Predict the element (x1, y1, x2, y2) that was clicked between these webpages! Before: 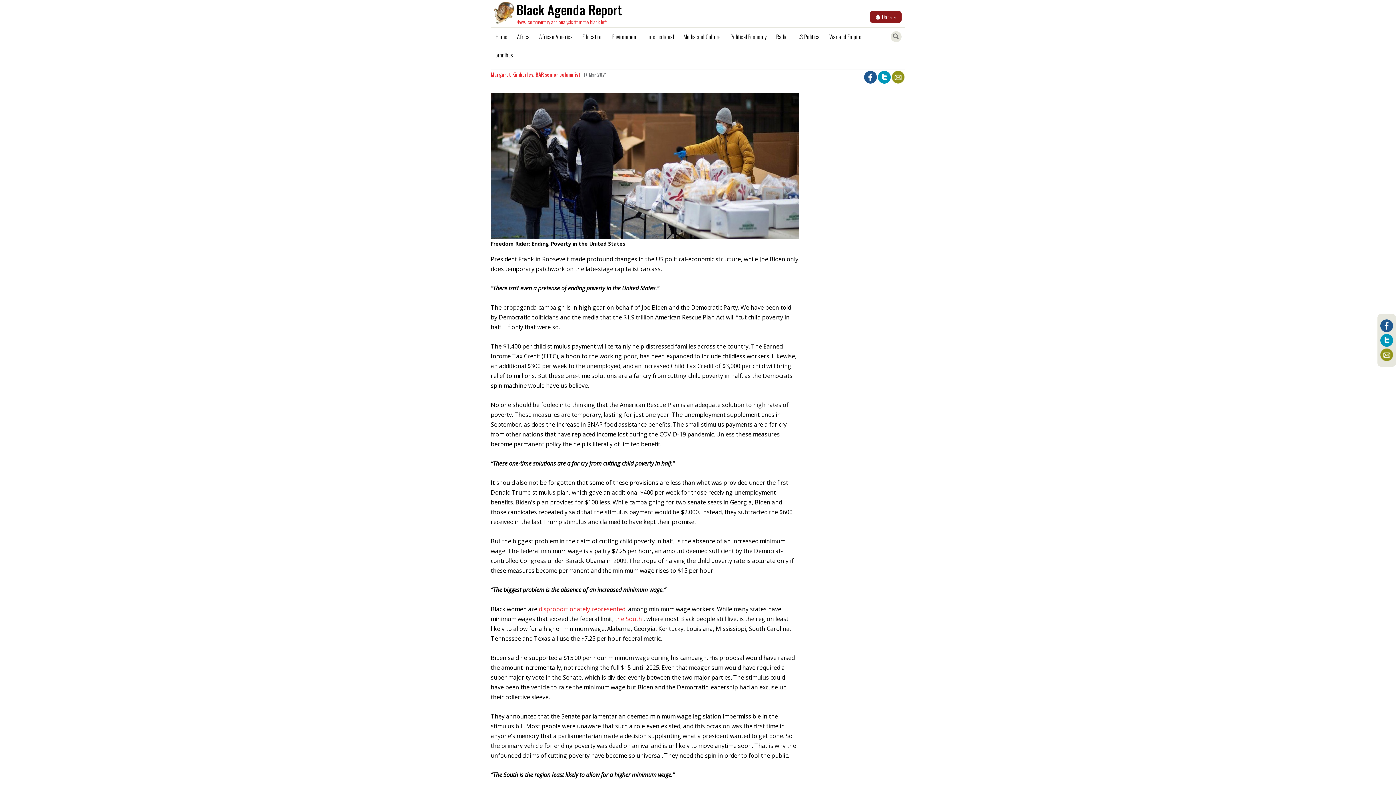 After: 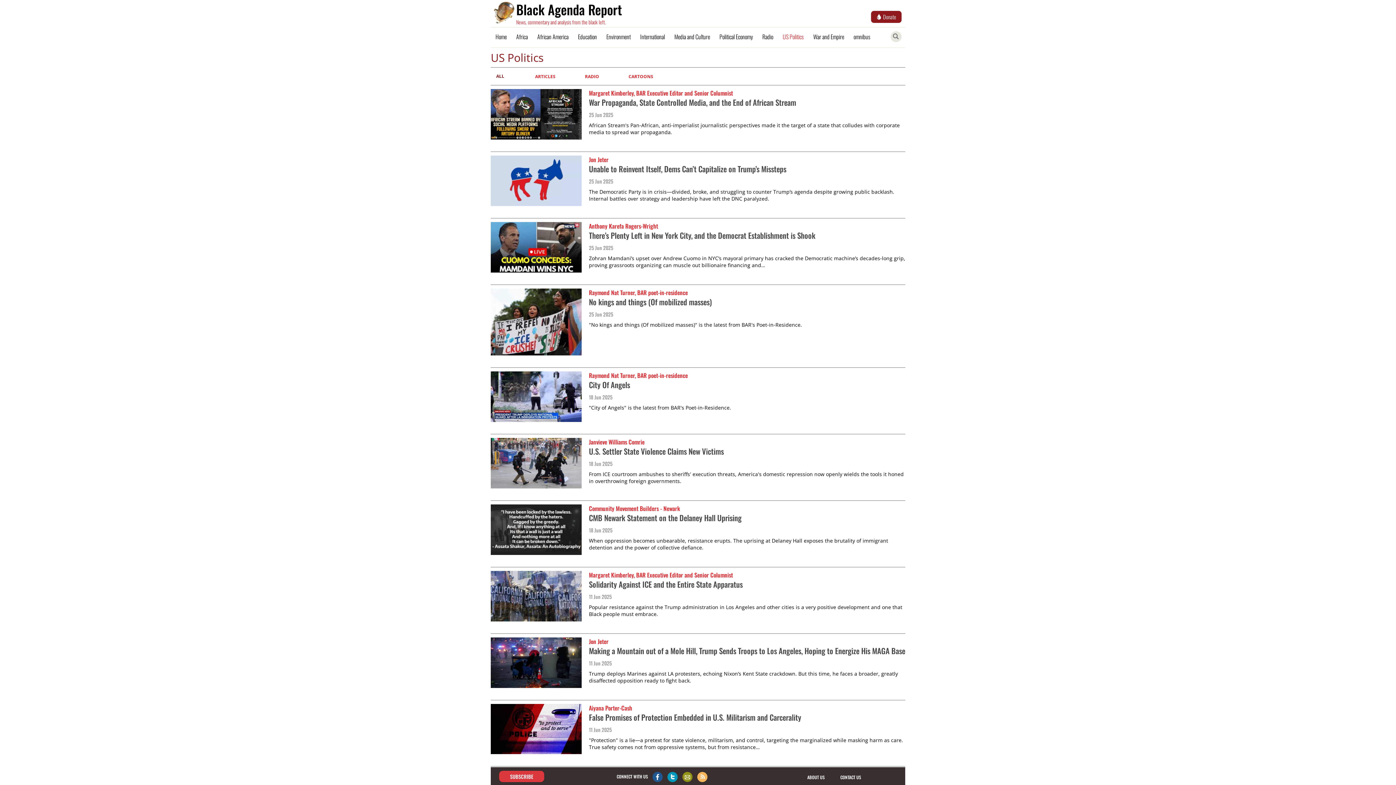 Action: bbox: (792, 27, 824, 45) label: US Politics